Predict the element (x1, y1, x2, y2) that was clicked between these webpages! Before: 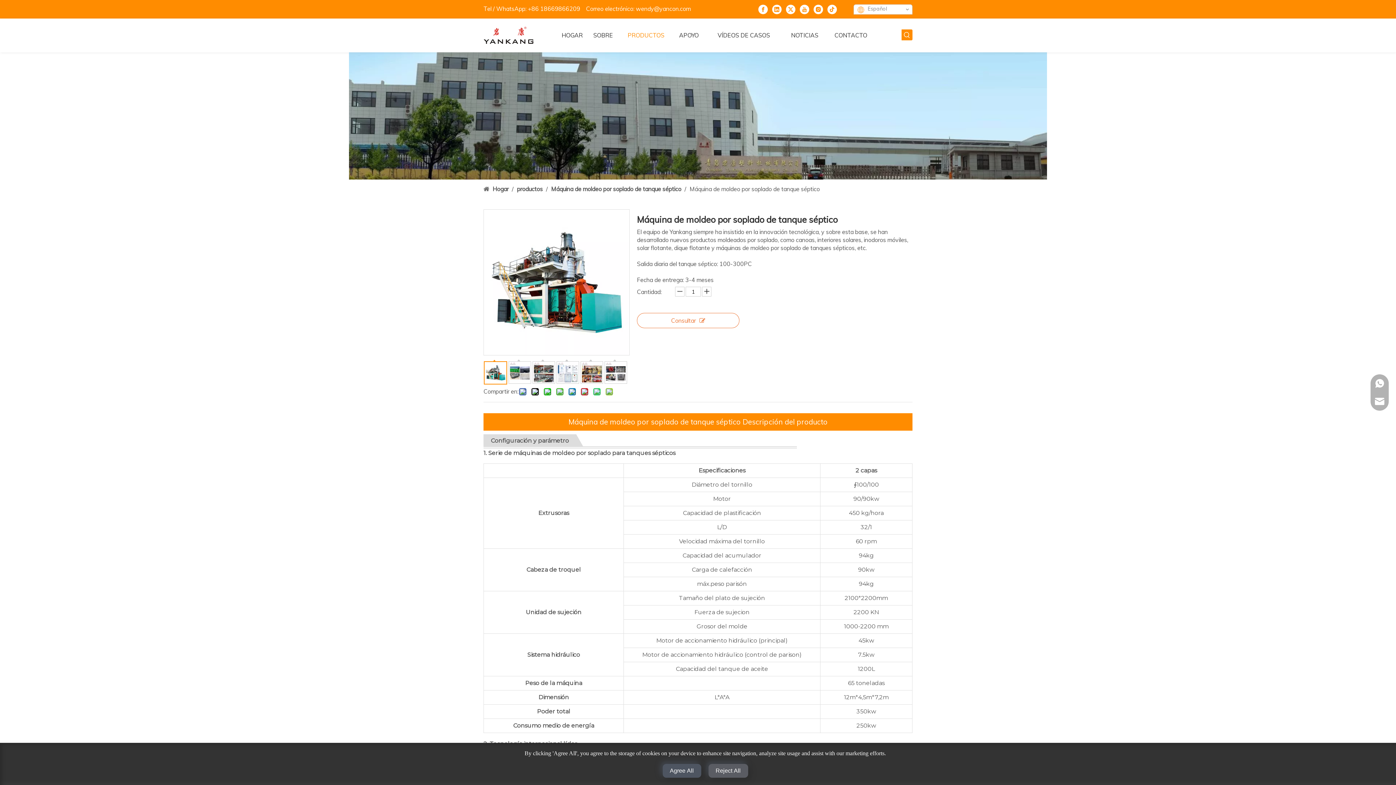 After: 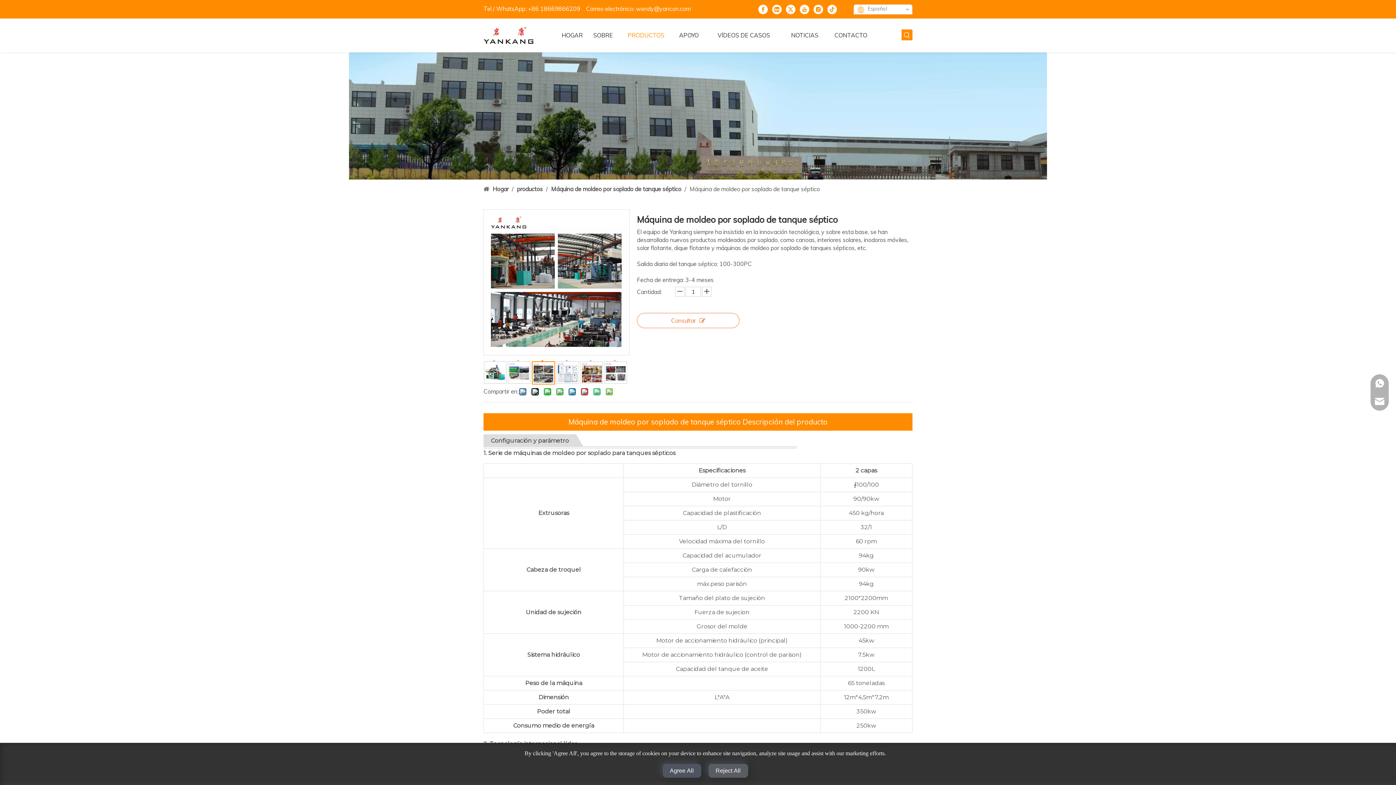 Action: bbox: (532, 361, 555, 384) label: 	